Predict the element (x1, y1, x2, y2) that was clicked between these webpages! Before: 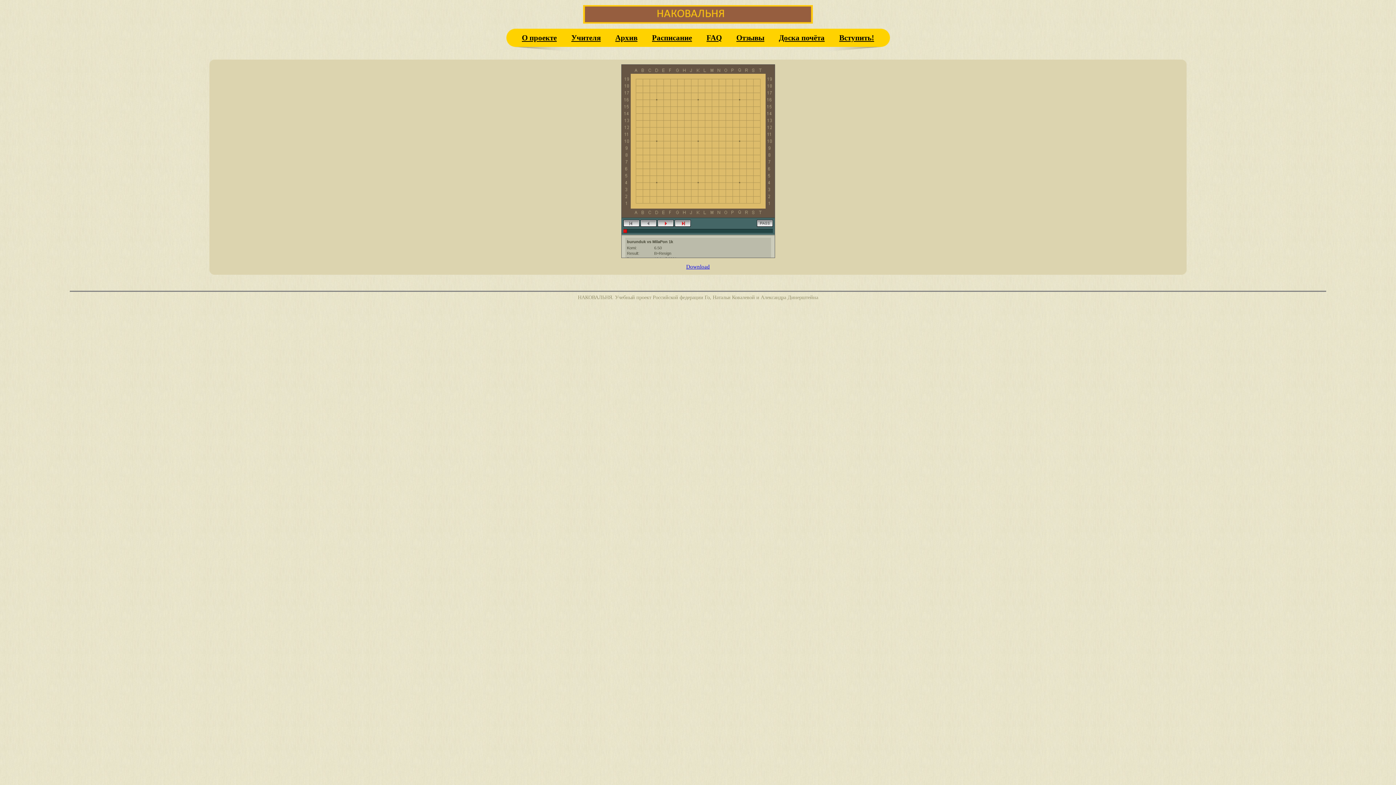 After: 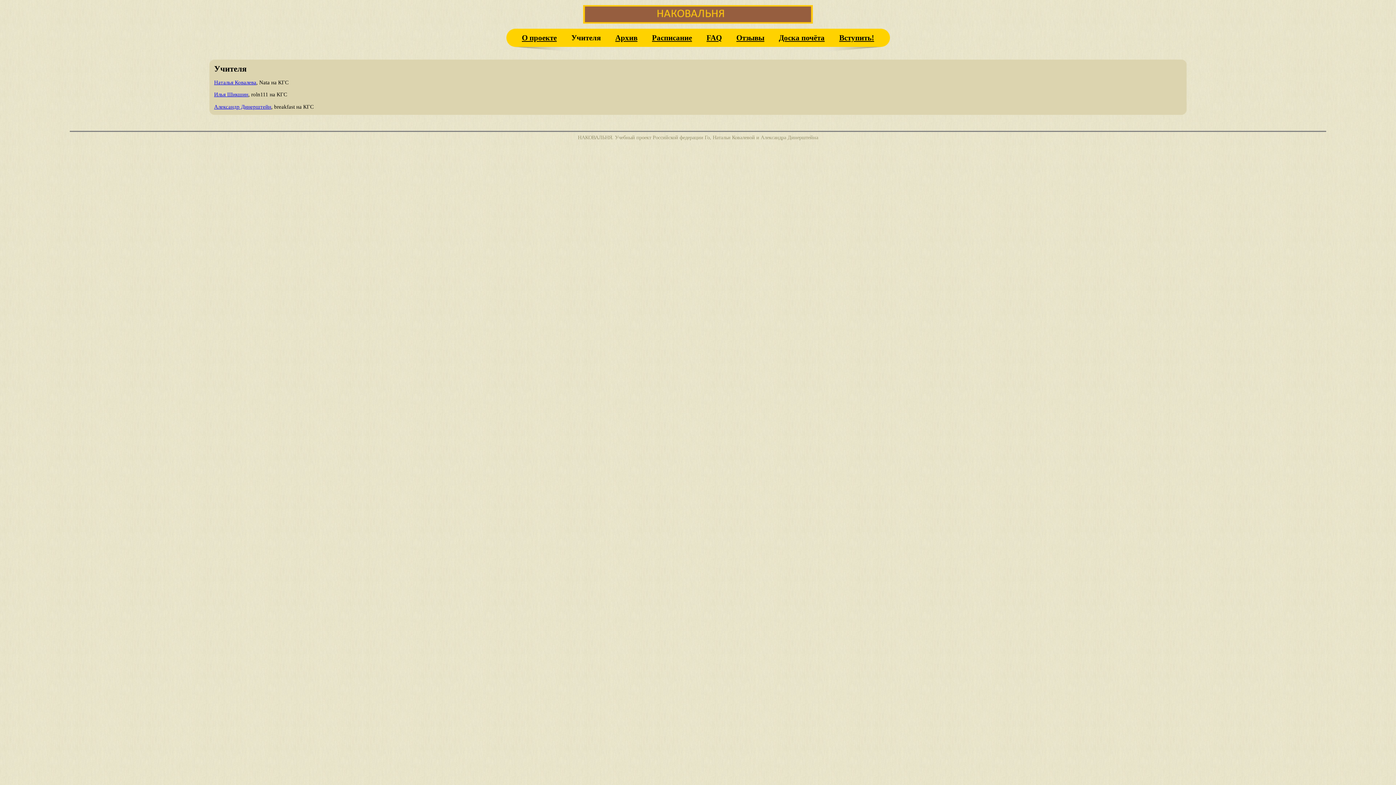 Action: label: Учителя bbox: (571, 33, 600, 41)